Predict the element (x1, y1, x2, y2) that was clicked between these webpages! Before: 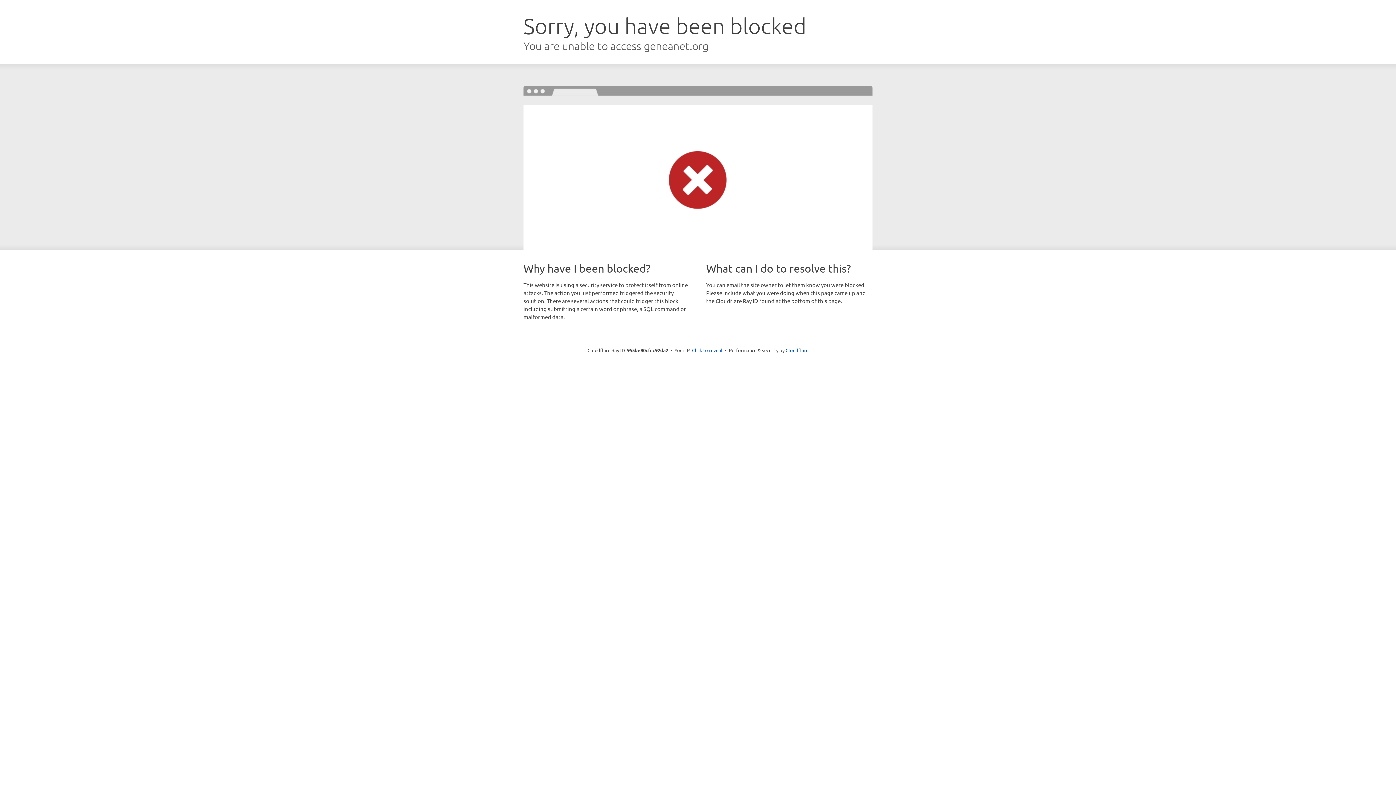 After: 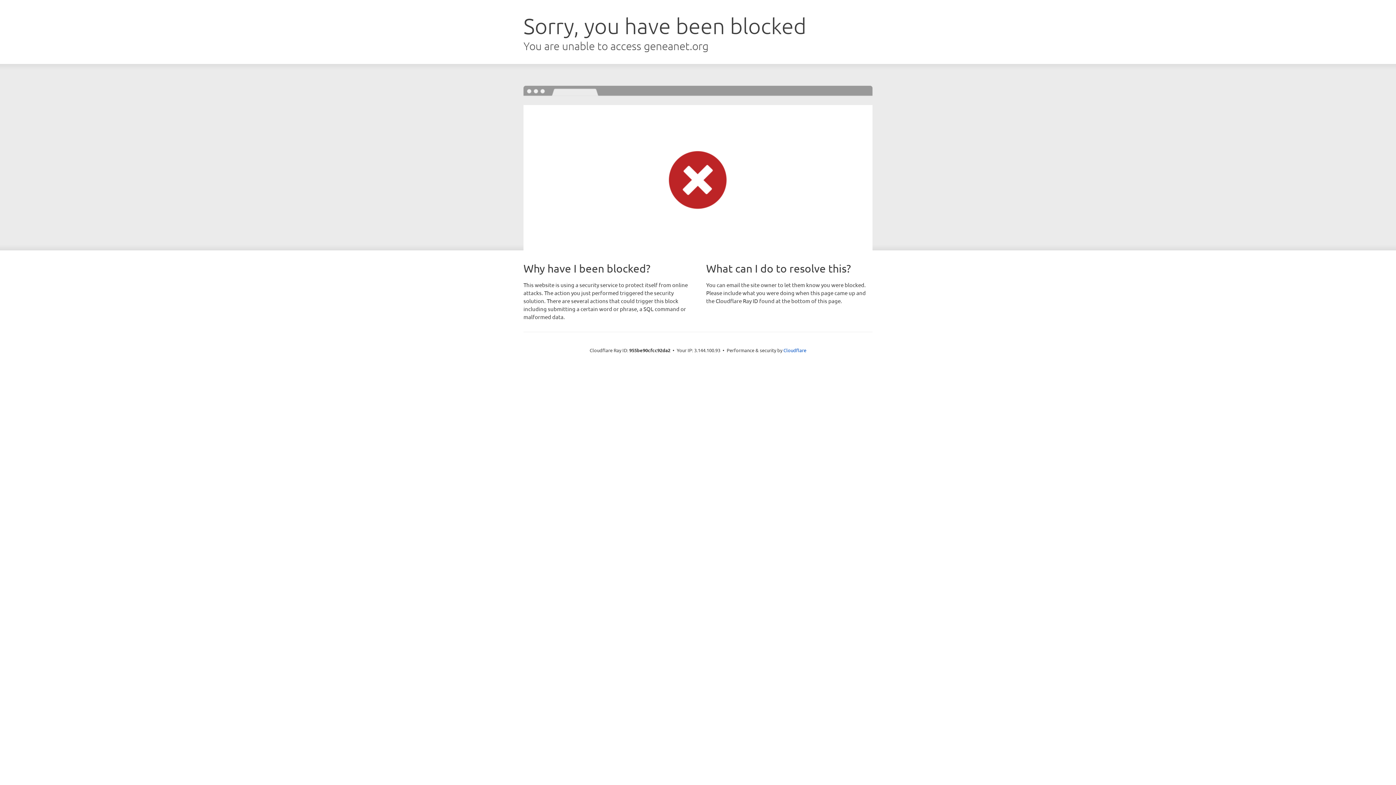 Action: bbox: (692, 346, 722, 353) label: Click to reveal